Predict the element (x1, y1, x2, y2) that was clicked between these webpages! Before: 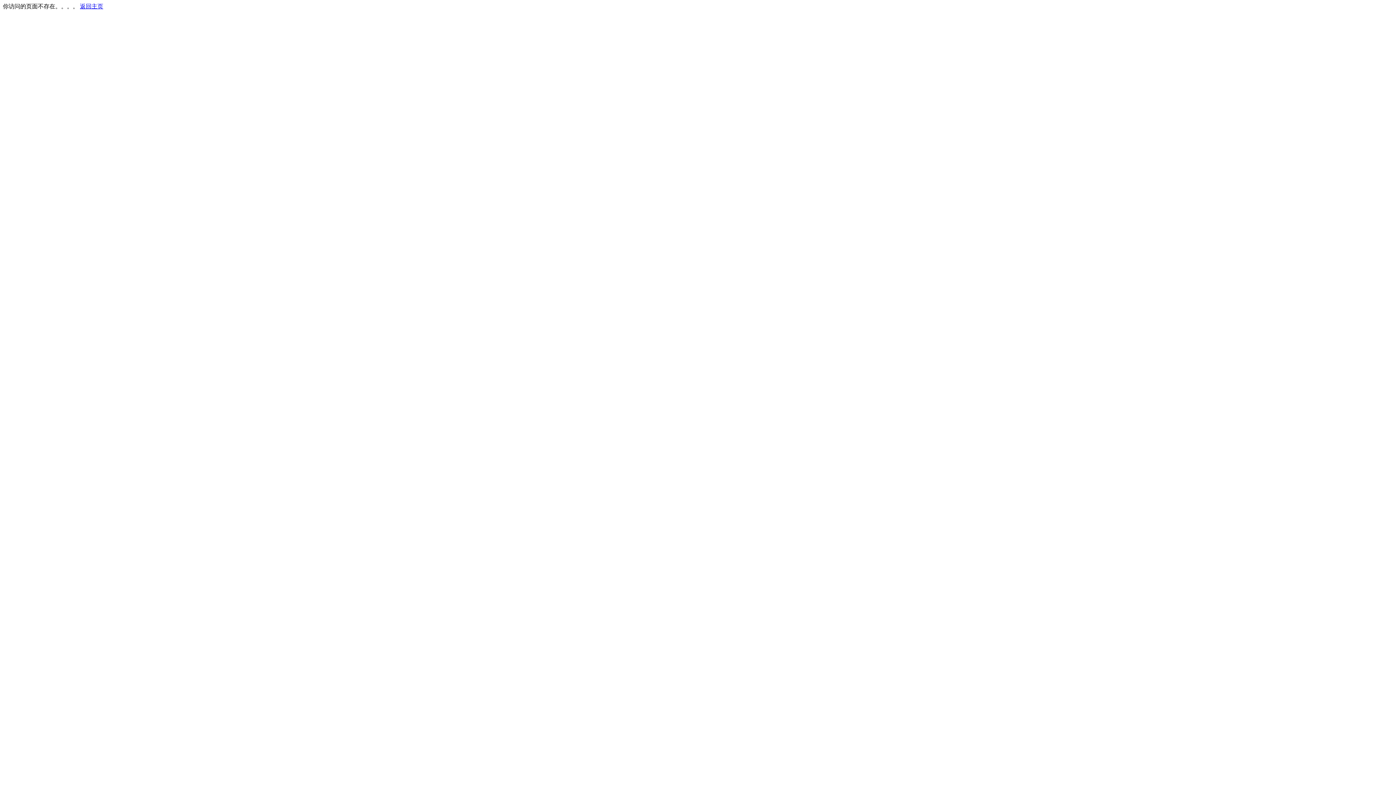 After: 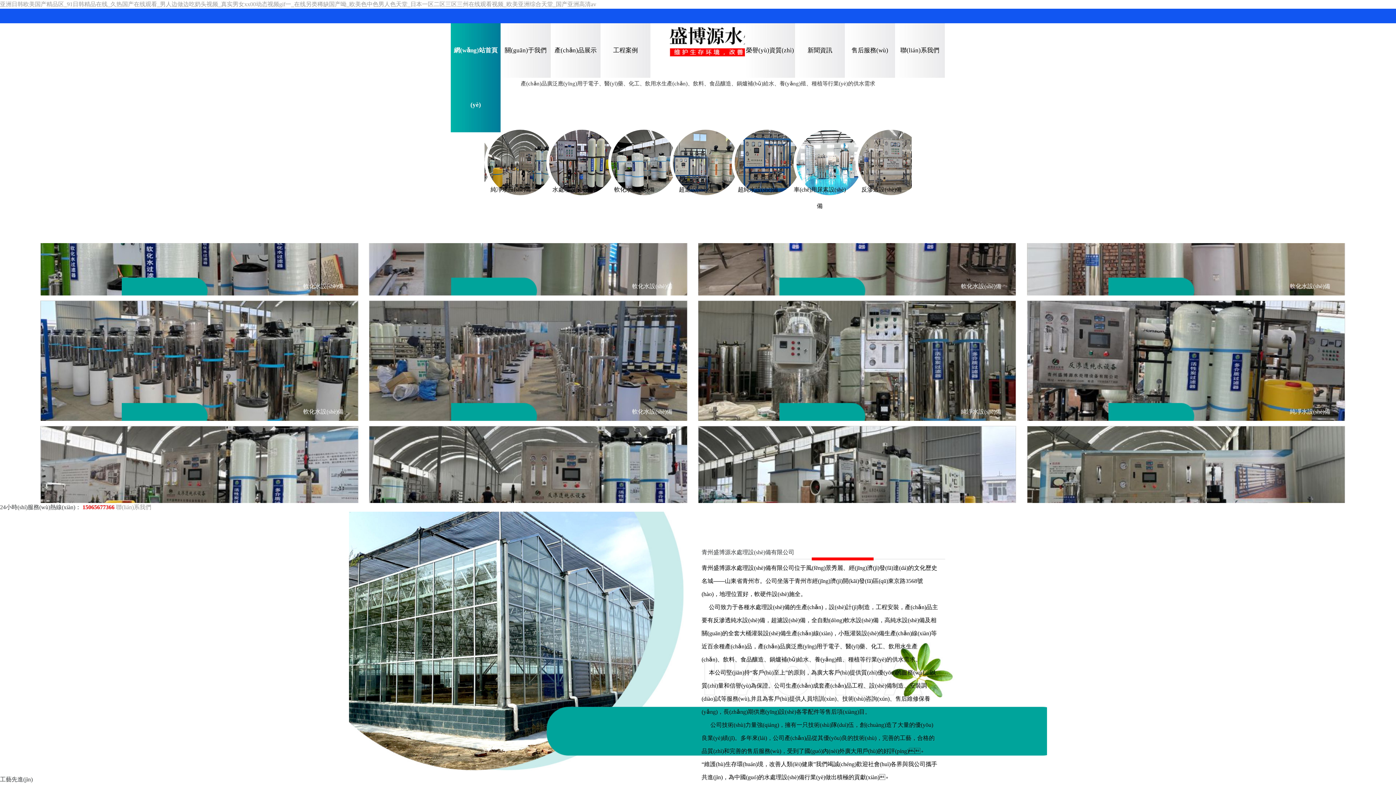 Action: label: 返回主页 bbox: (80, 3, 103, 9)